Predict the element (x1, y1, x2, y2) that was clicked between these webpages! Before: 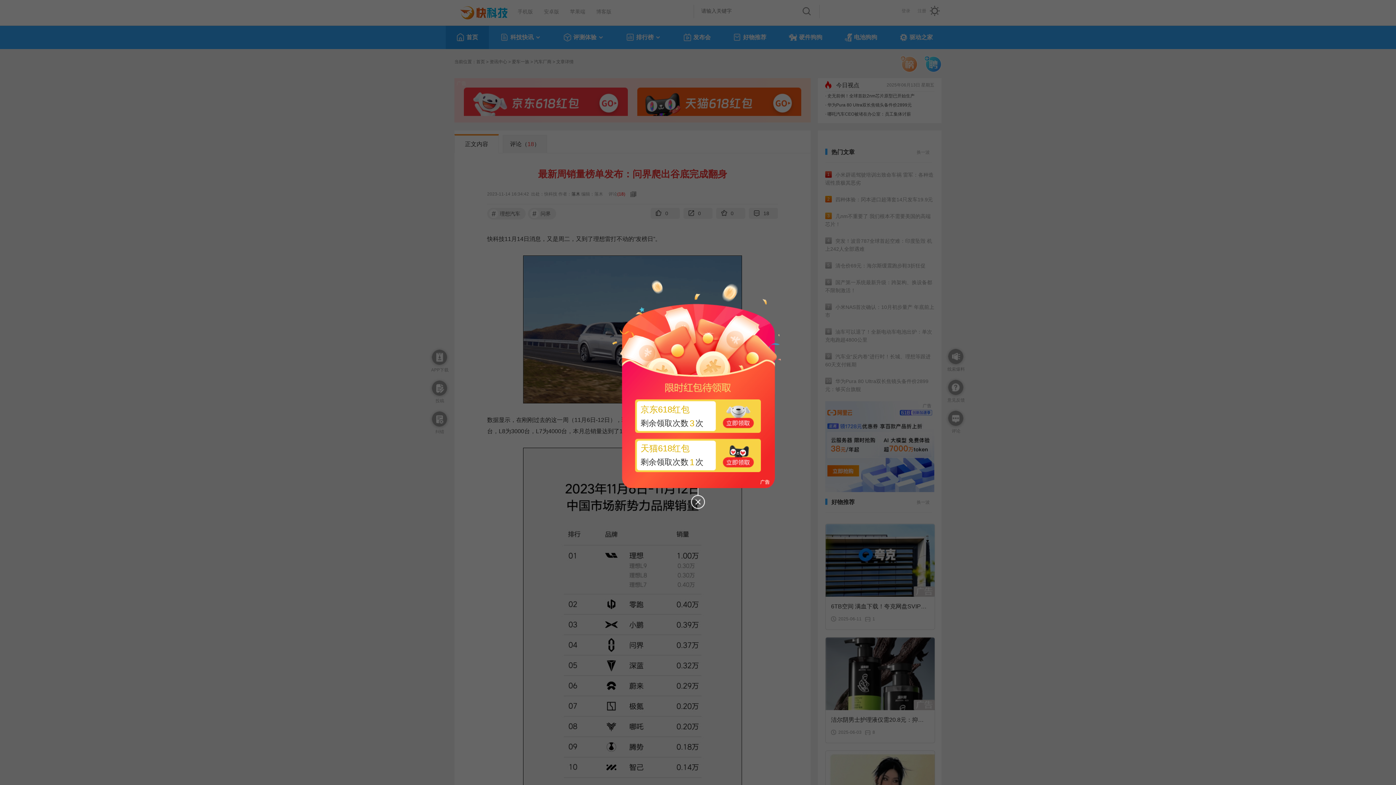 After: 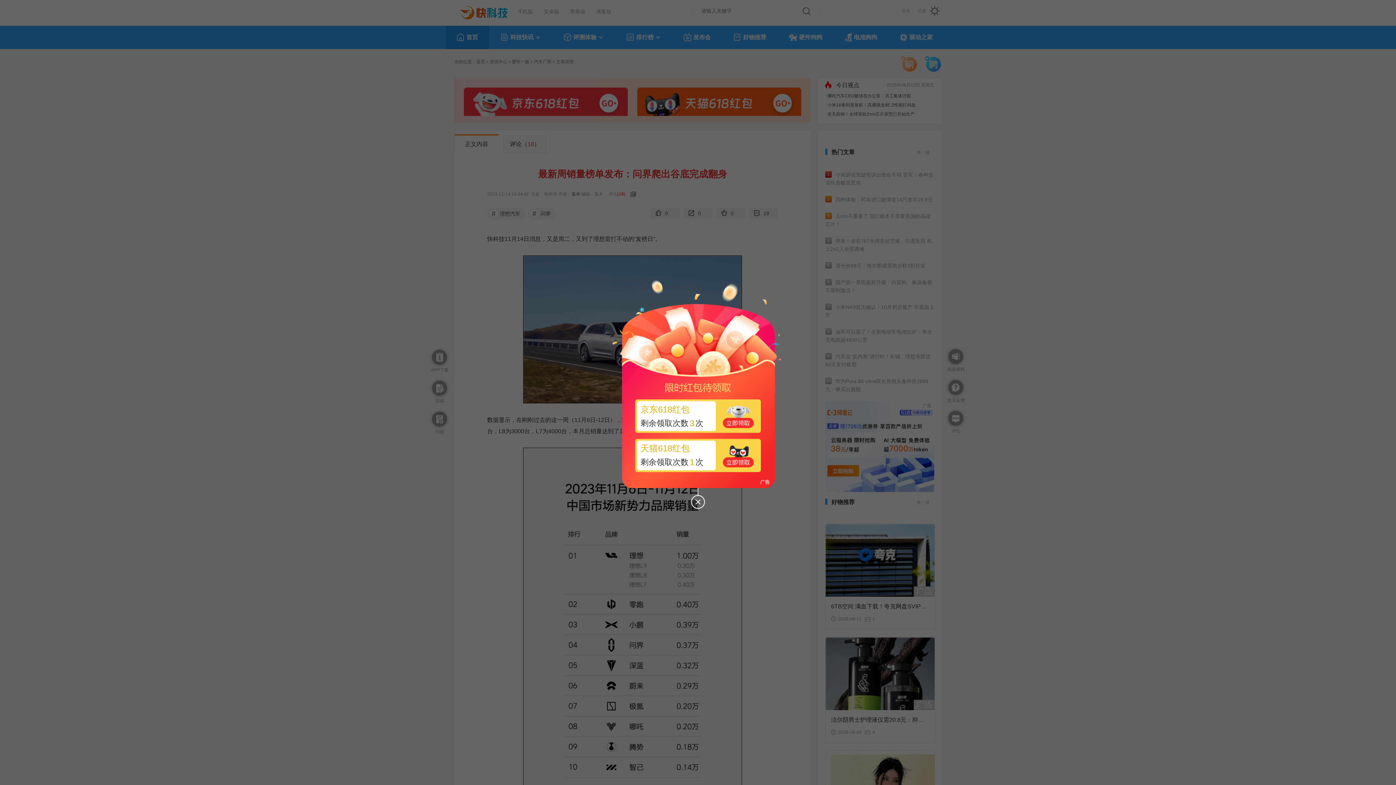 Action: label: 京东618红包
剩余领取次数3次 bbox: (635, 399, 761, 433)